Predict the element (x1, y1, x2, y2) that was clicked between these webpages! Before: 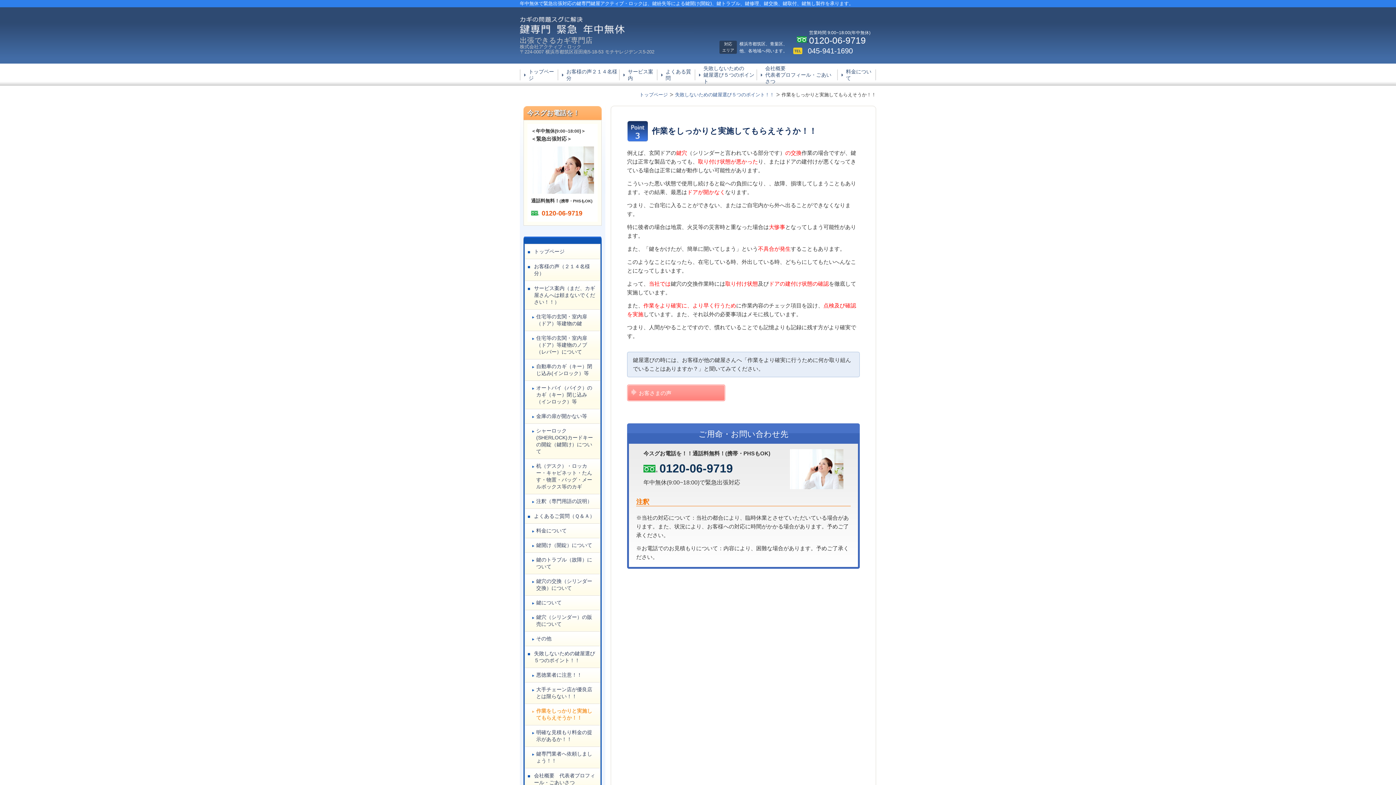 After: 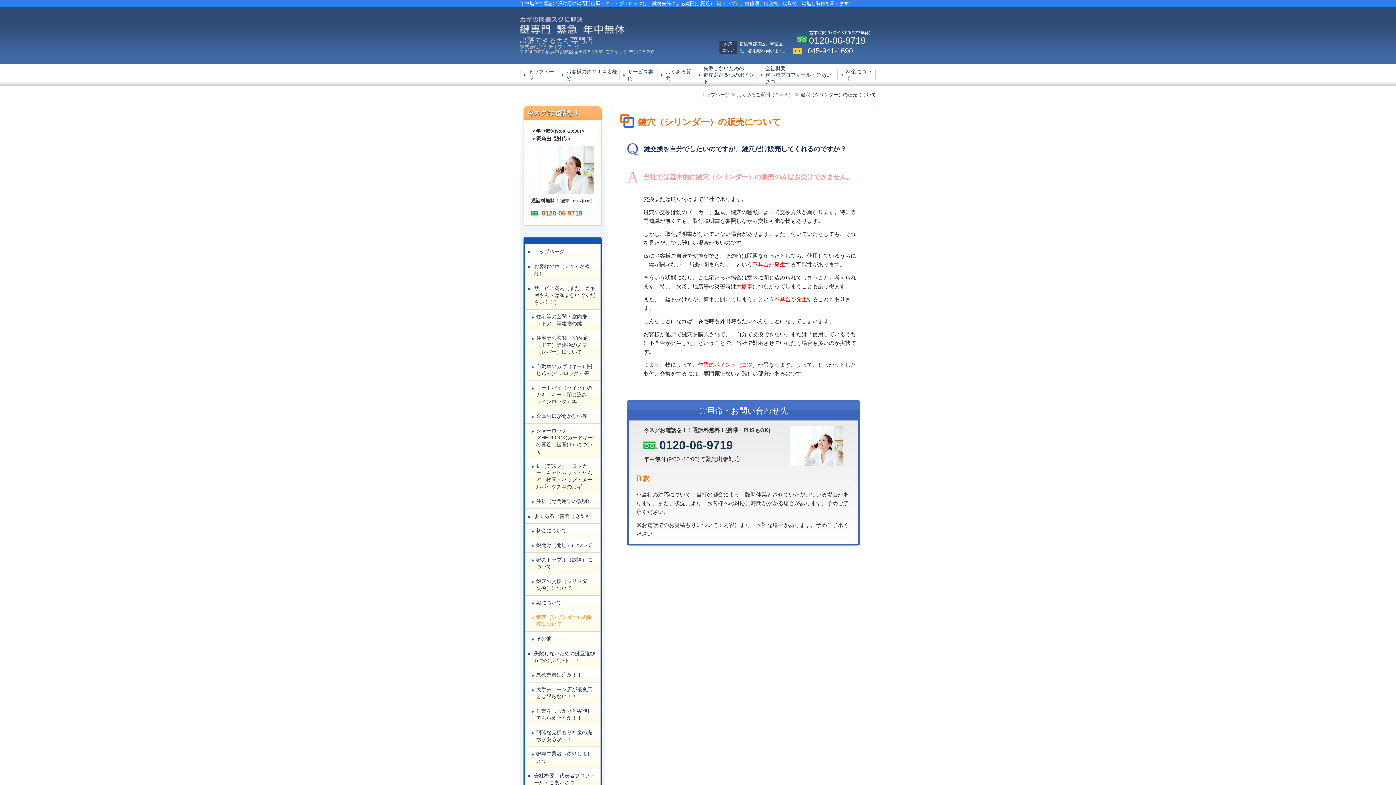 Action: bbox: (525, 614, 600, 627) label: 鍵穴（シリンダー）の販売について